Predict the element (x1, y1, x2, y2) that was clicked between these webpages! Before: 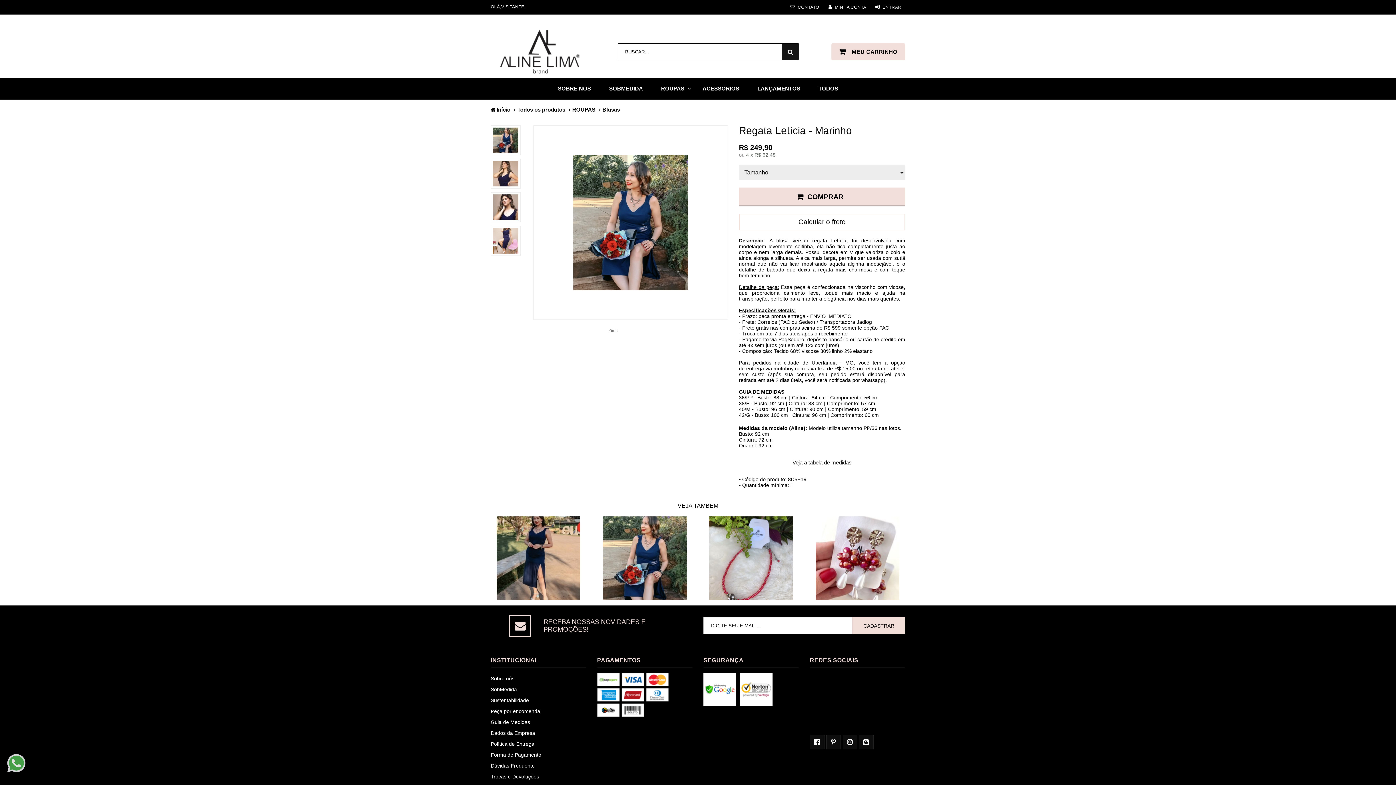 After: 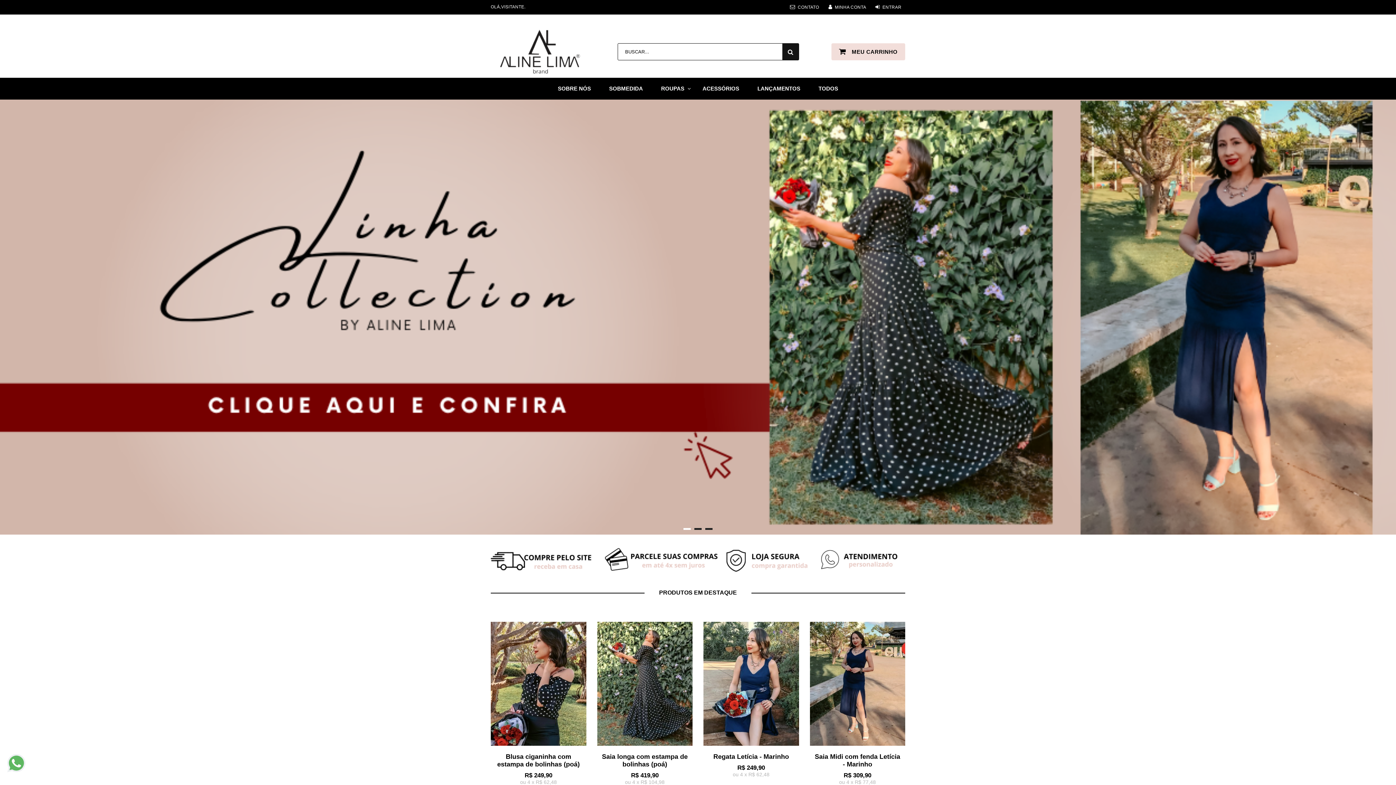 Action: bbox: (496, 106, 510, 112) label: Início